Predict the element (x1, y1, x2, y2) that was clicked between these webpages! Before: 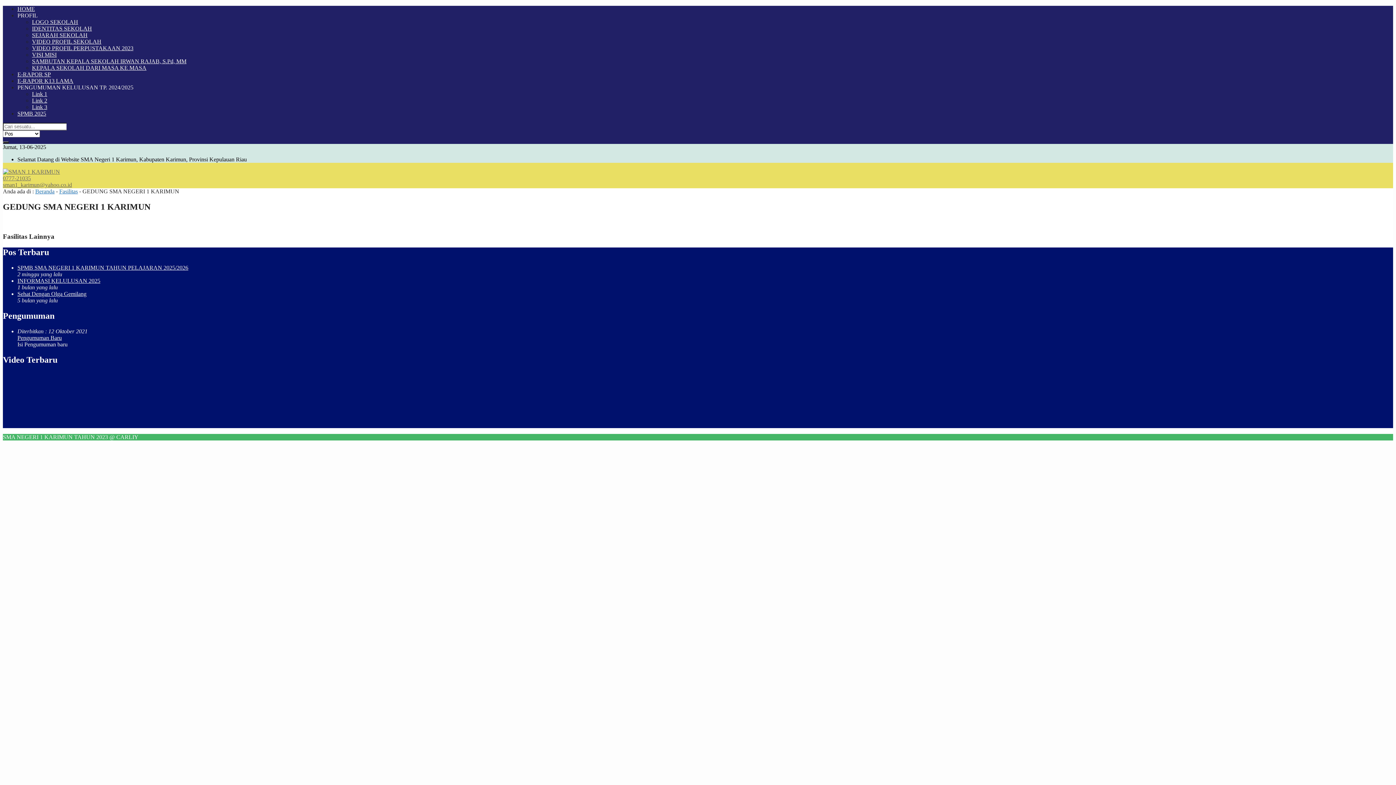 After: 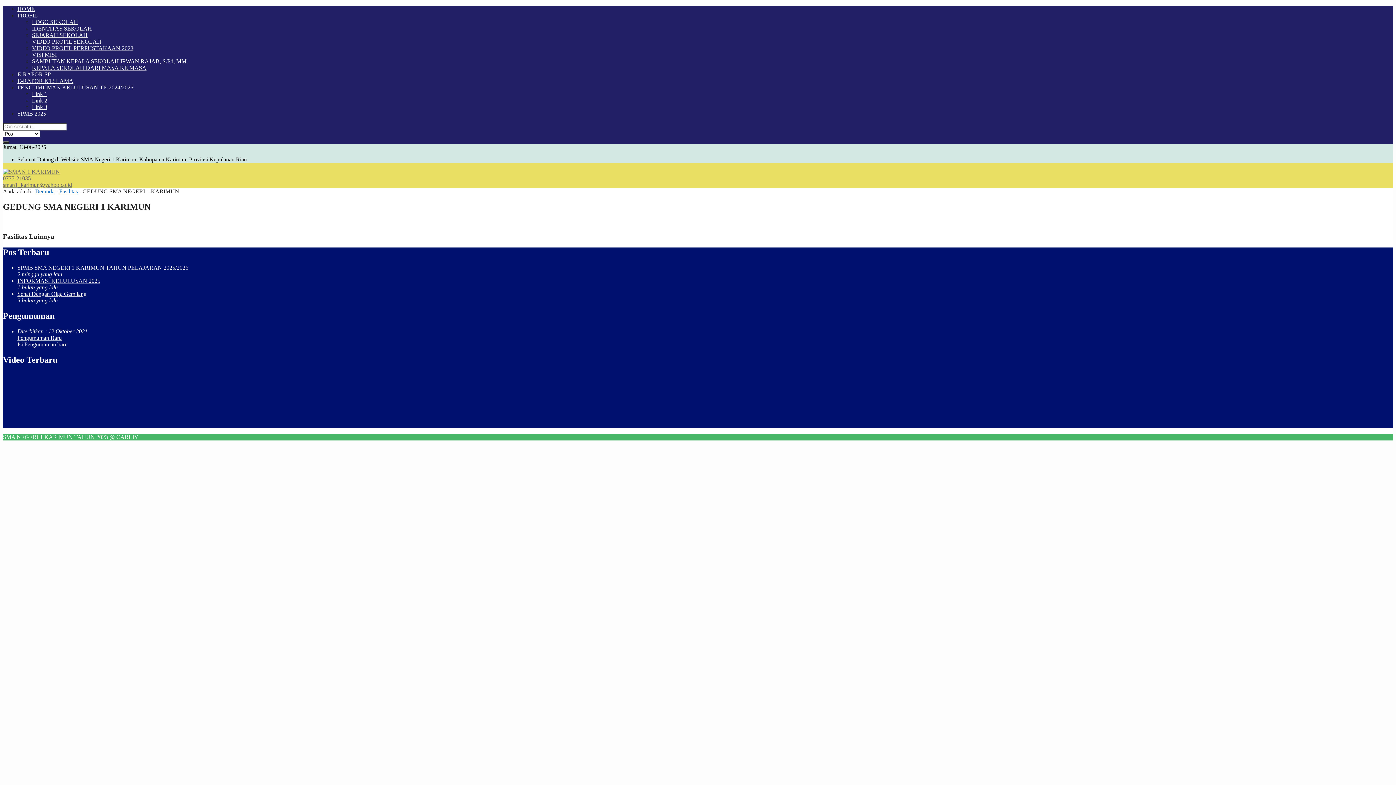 Action: bbox: (2, 181, 72, 188) label: sman1_karimun@yahoo.co.id